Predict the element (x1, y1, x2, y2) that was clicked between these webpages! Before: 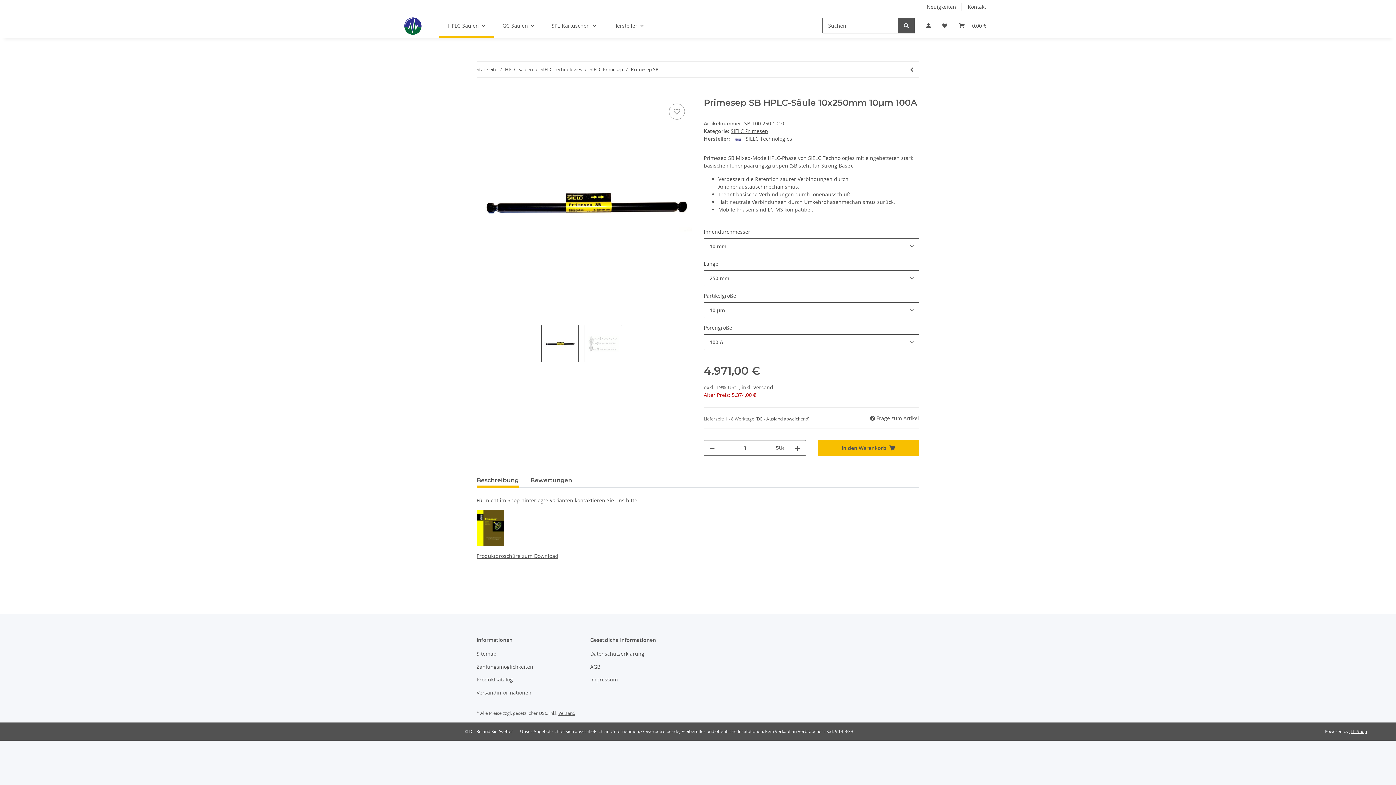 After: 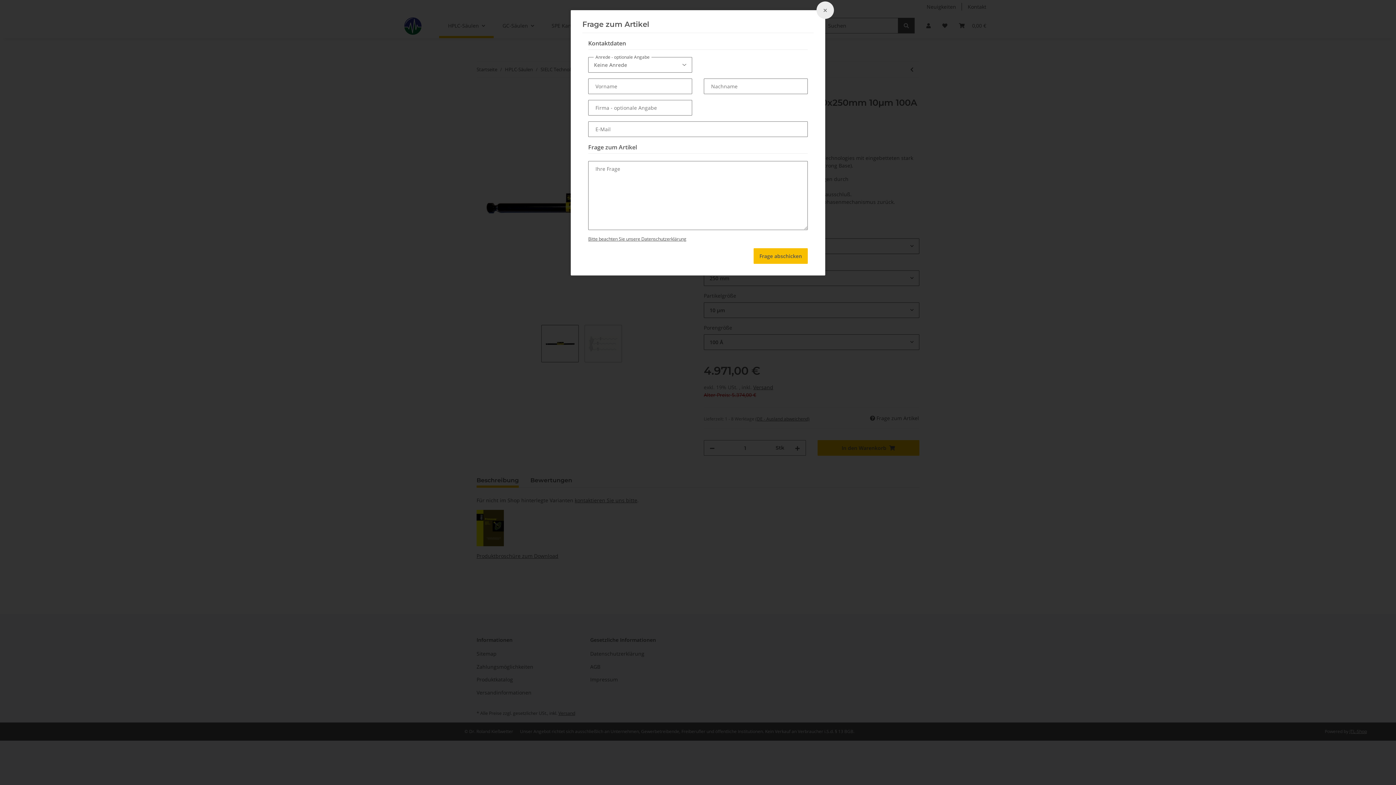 Action: bbox: (869, 414, 919, 422) label:  Frage zum Artikel